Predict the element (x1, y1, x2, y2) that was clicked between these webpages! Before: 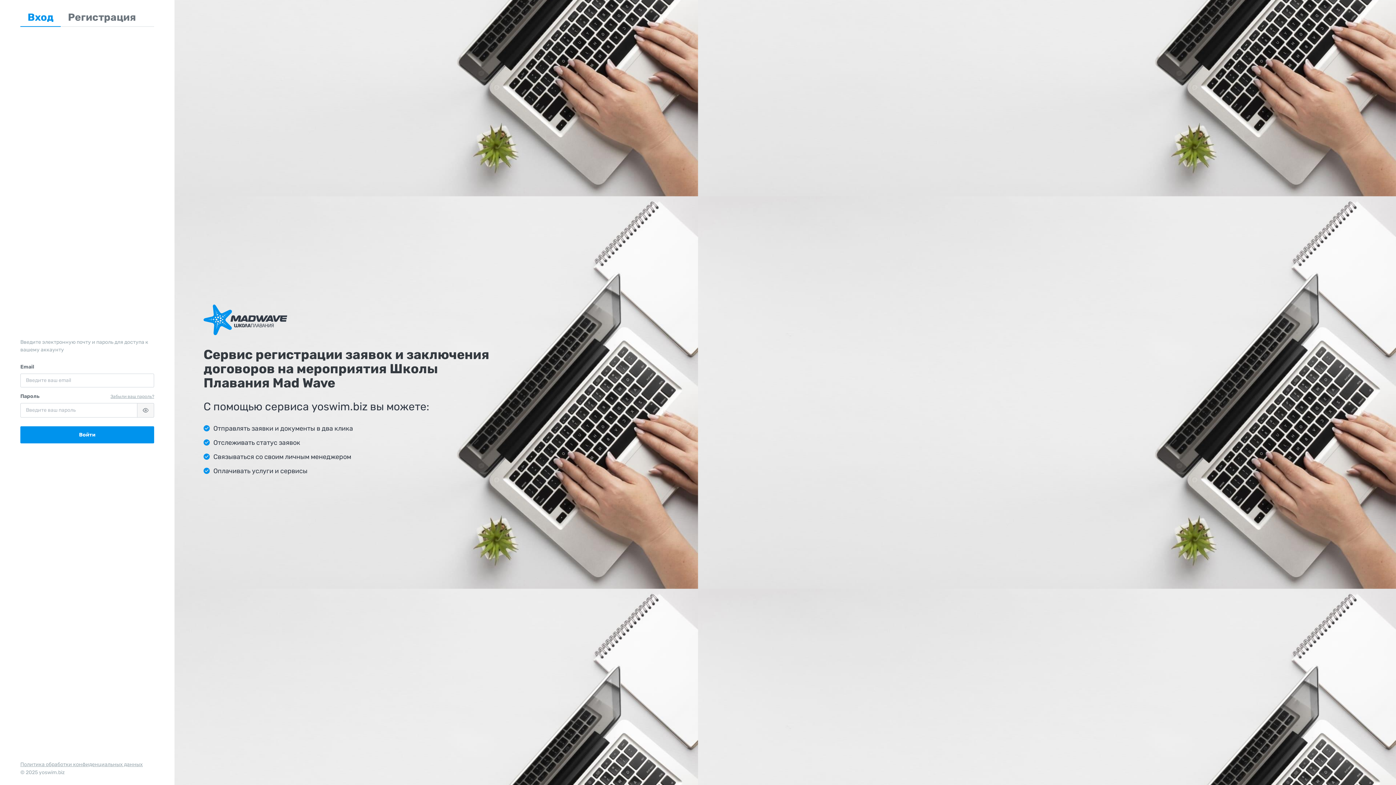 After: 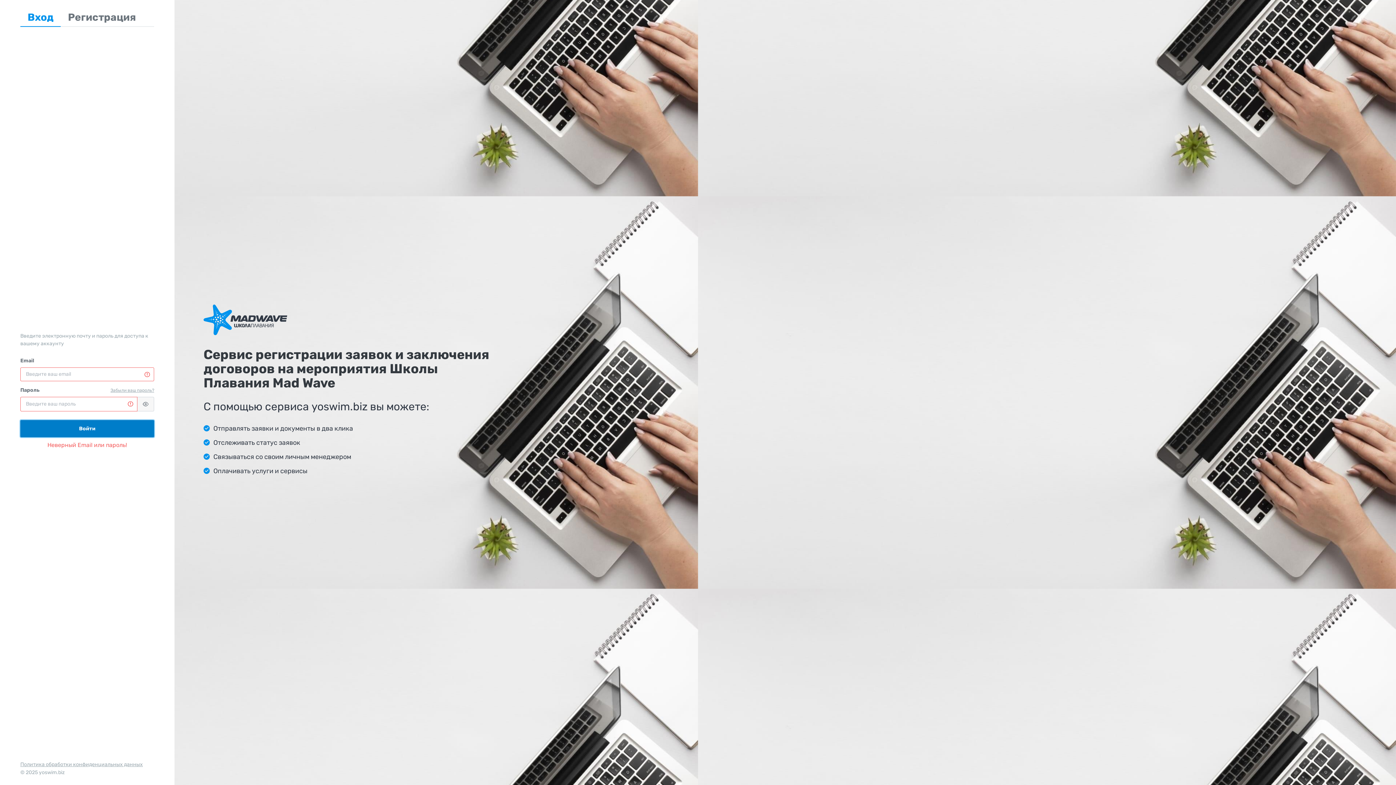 Action: bbox: (20, 426, 154, 443) label: Войти